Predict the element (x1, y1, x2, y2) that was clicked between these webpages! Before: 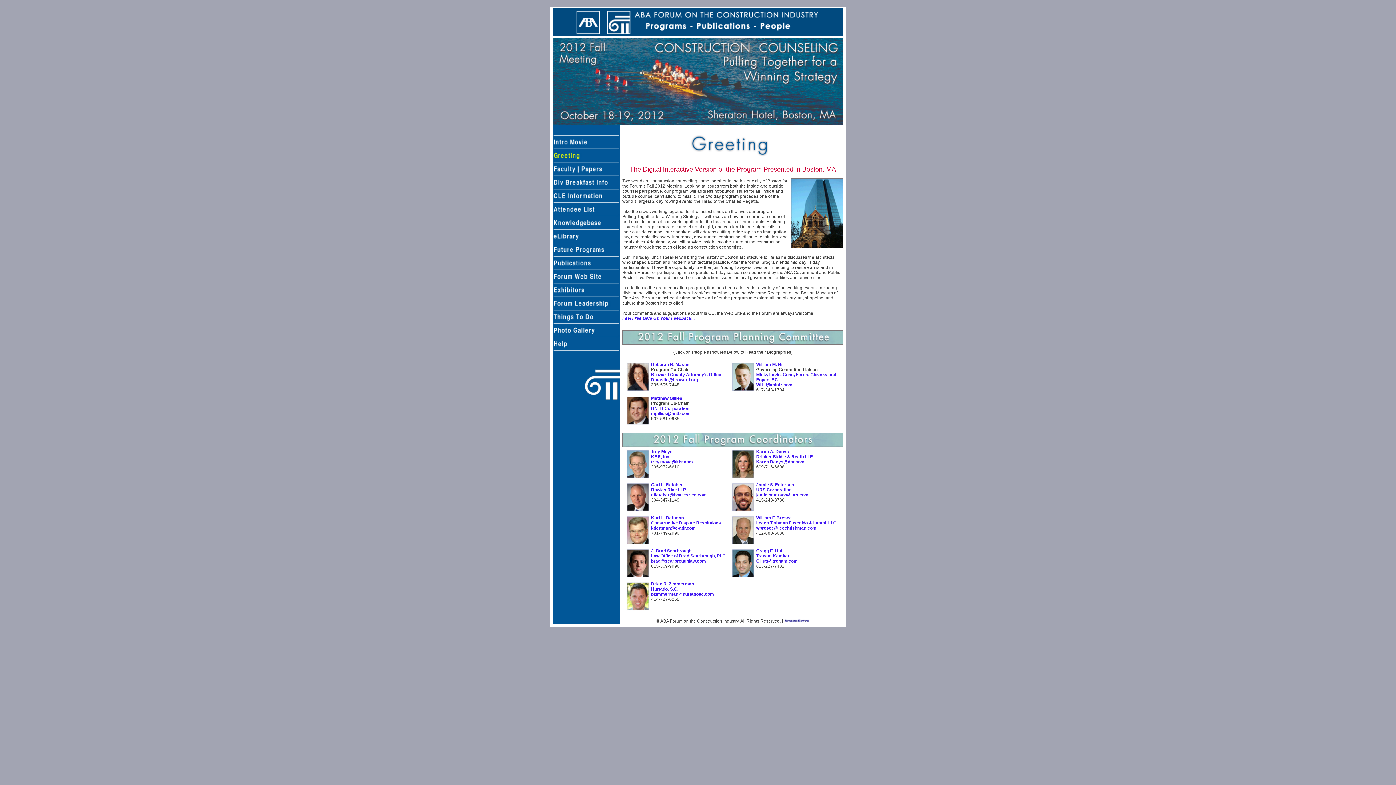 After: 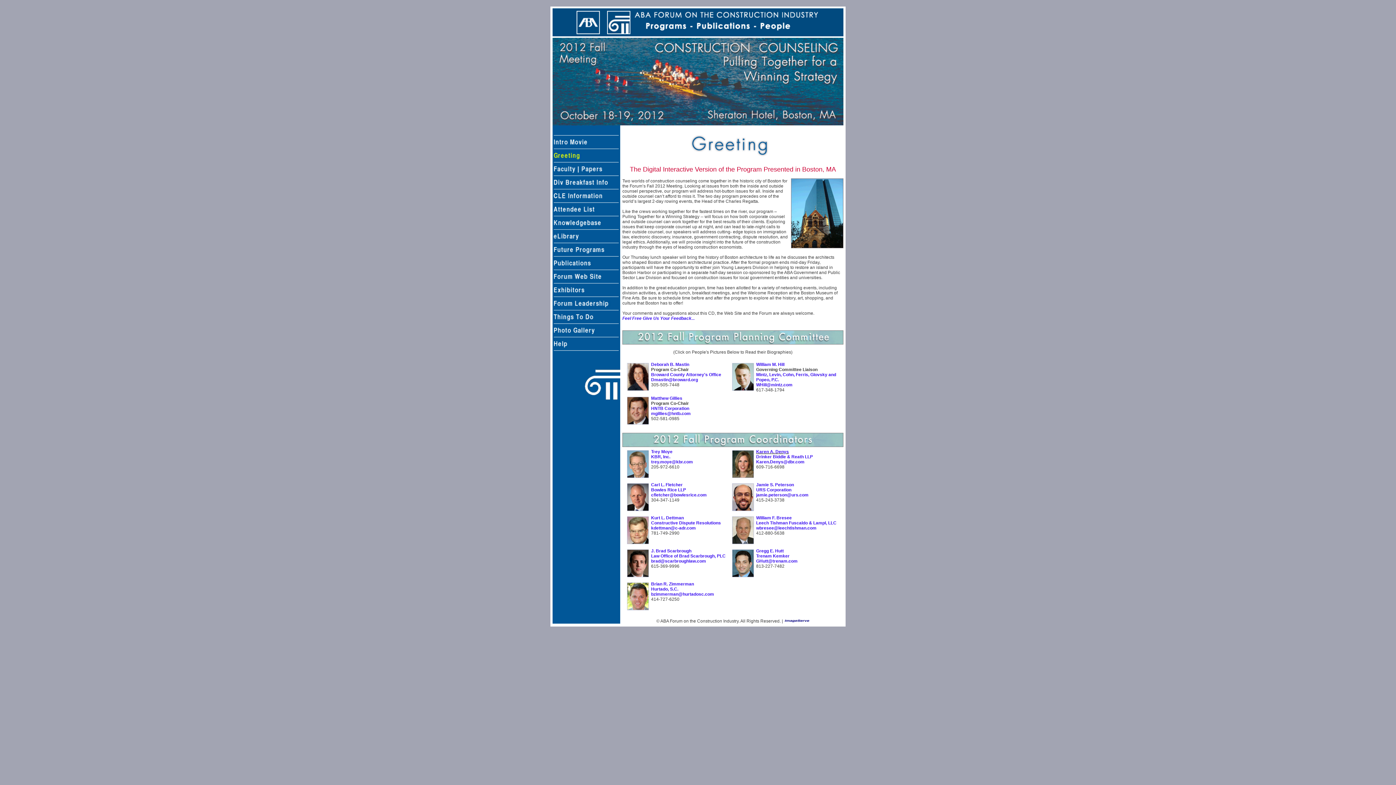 Action: bbox: (756, 449, 789, 454) label: Karen A. Denys